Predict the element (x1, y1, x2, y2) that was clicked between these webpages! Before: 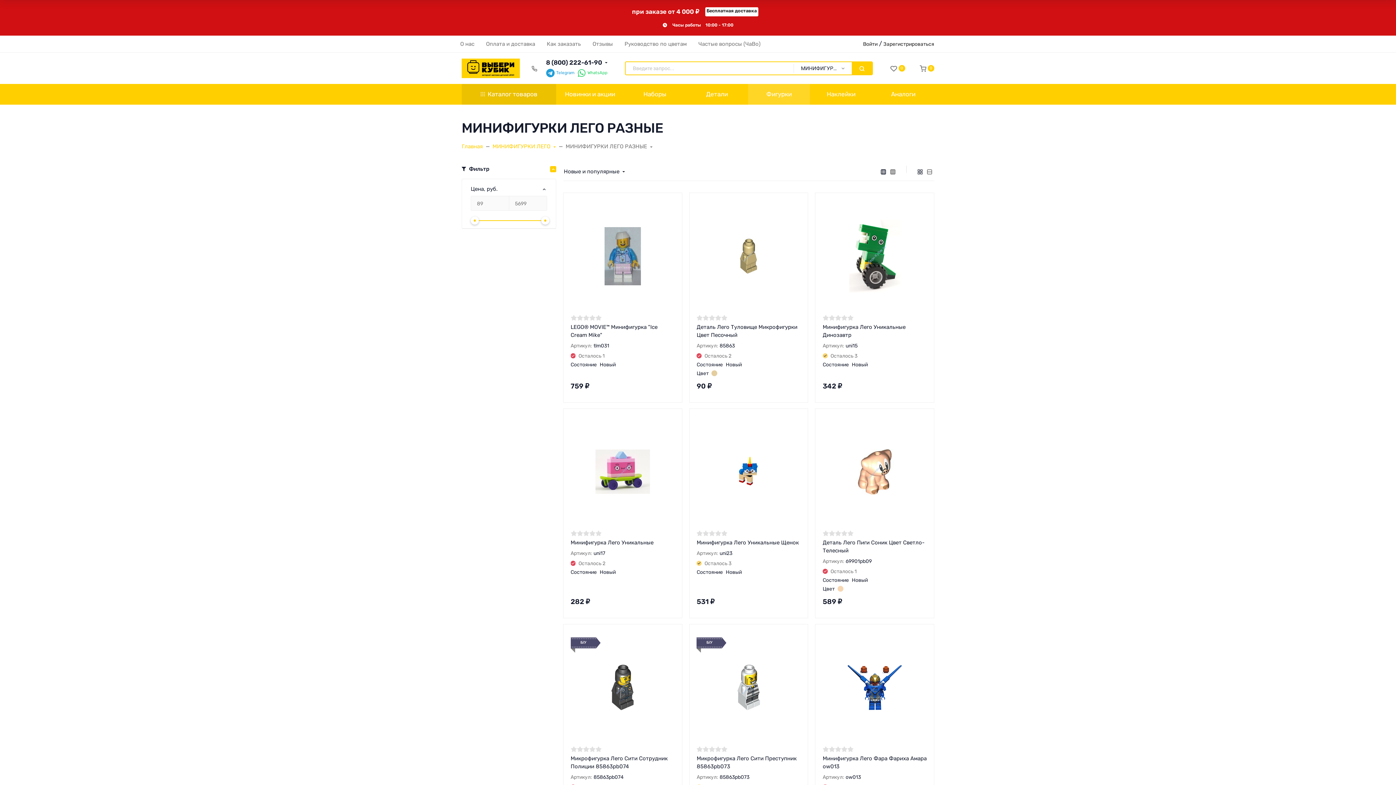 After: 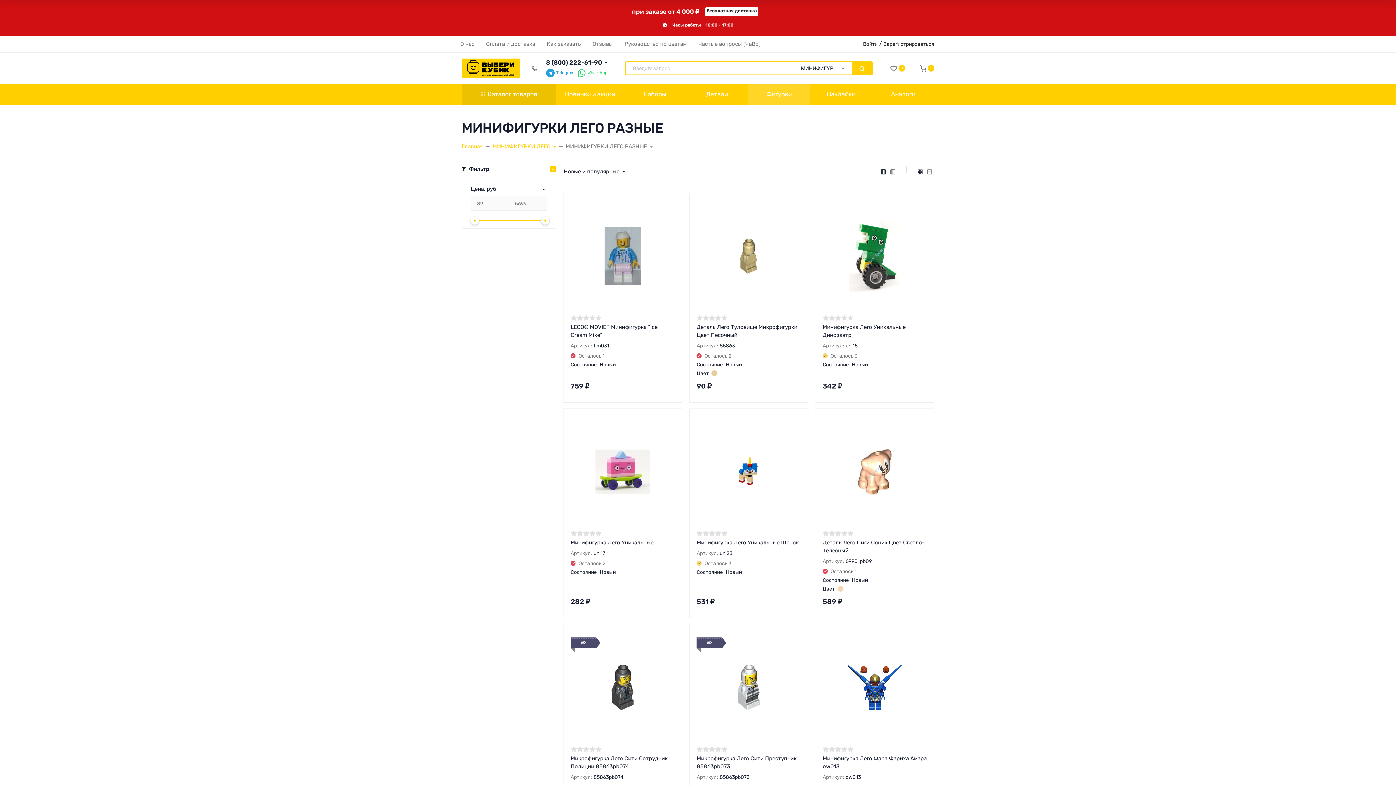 Action: label: WhatsApp bbox: (577, 68, 607, 77)